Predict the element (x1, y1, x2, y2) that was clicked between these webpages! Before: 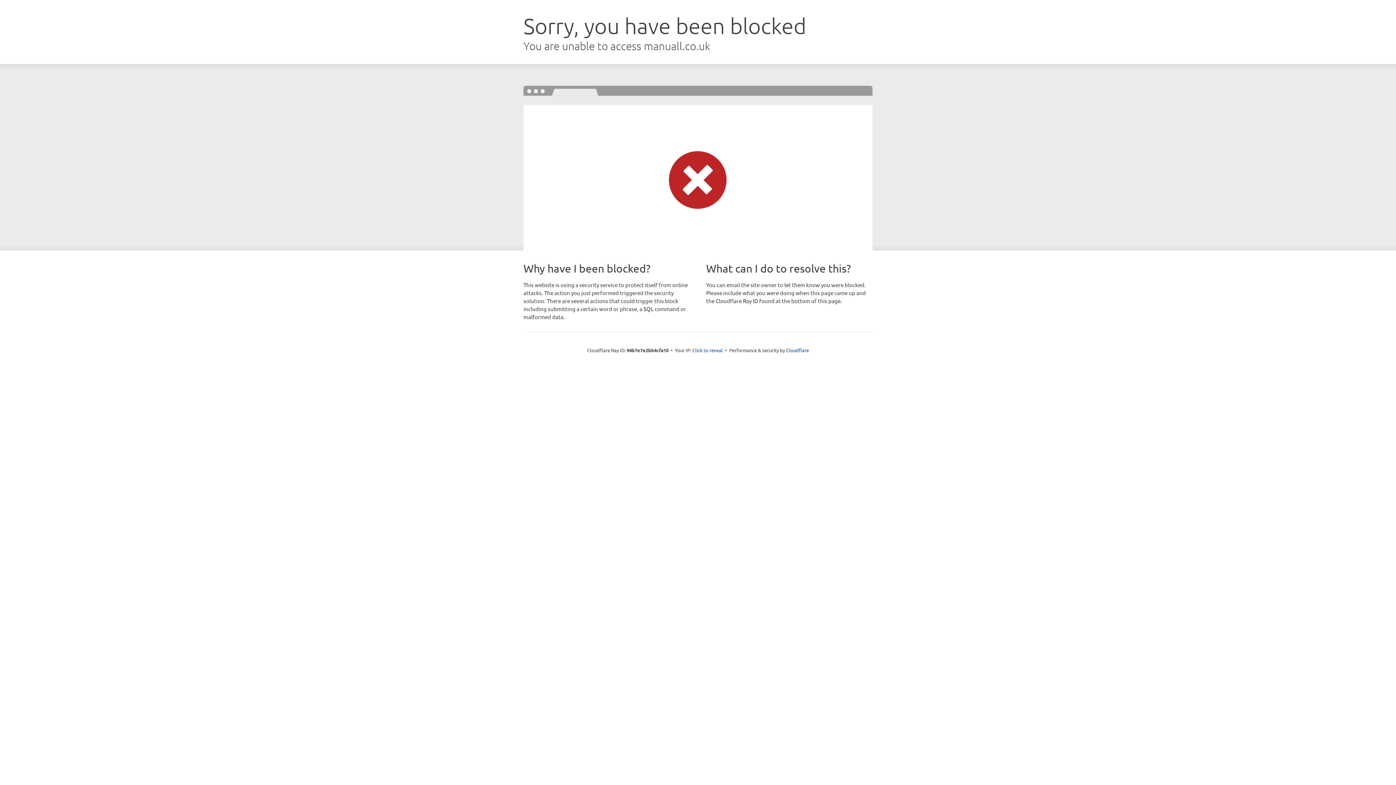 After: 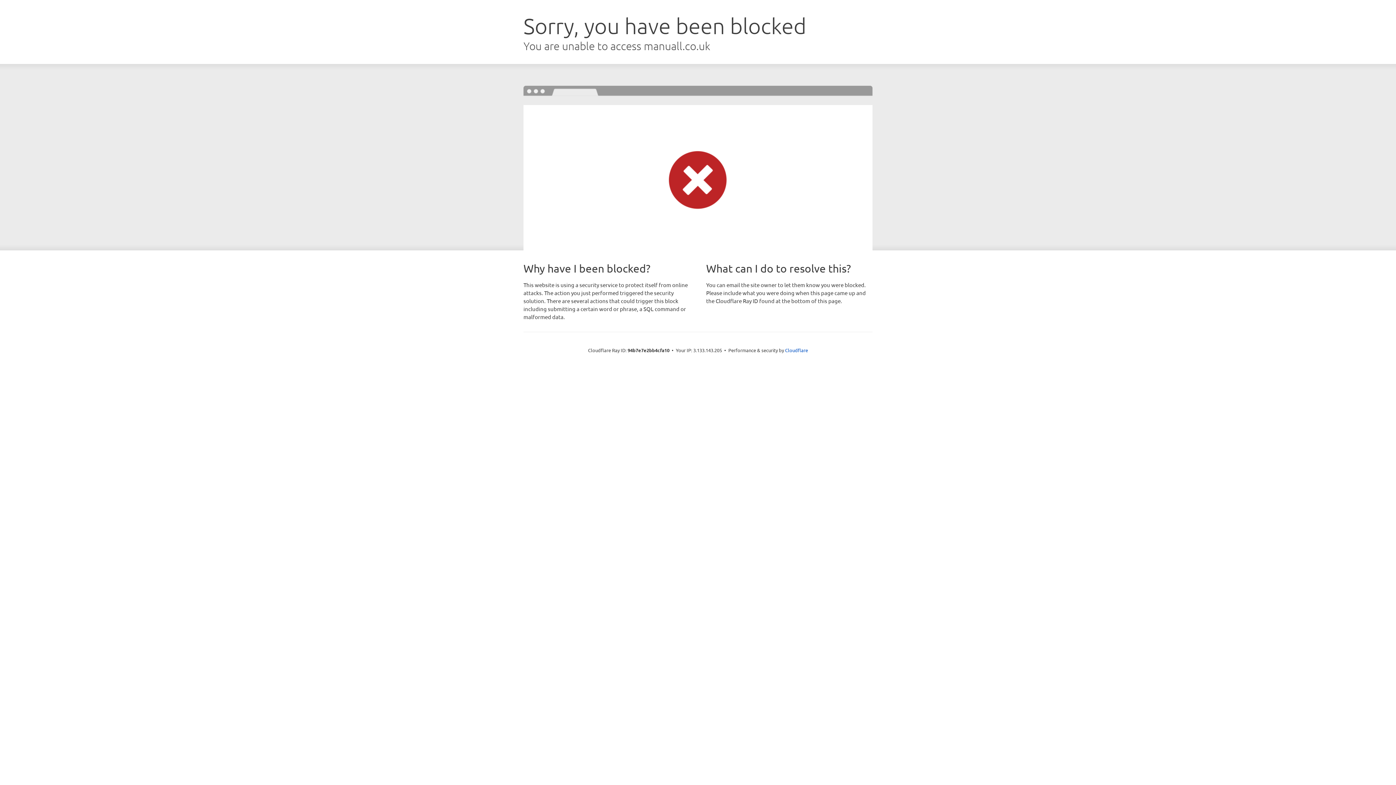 Action: bbox: (692, 346, 723, 353) label: Click to reveal